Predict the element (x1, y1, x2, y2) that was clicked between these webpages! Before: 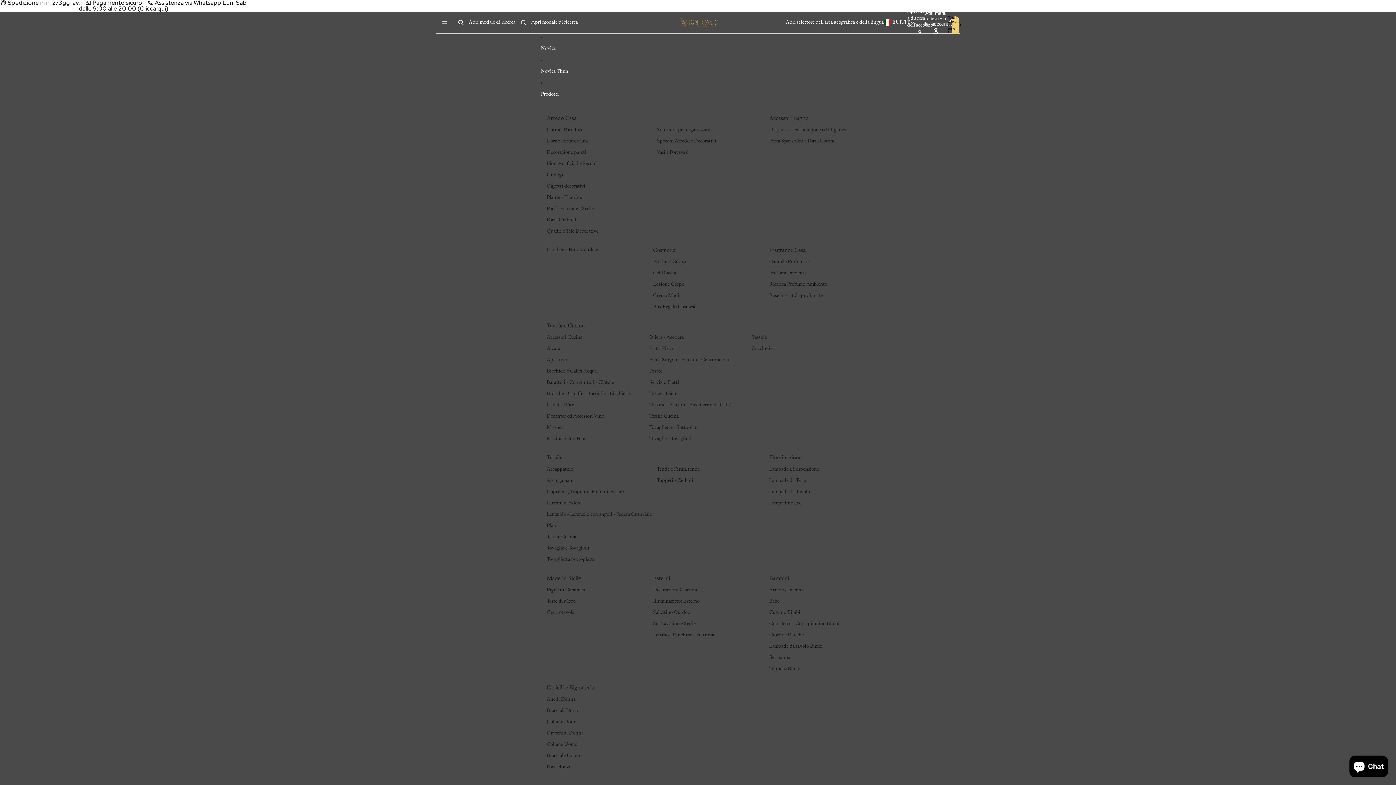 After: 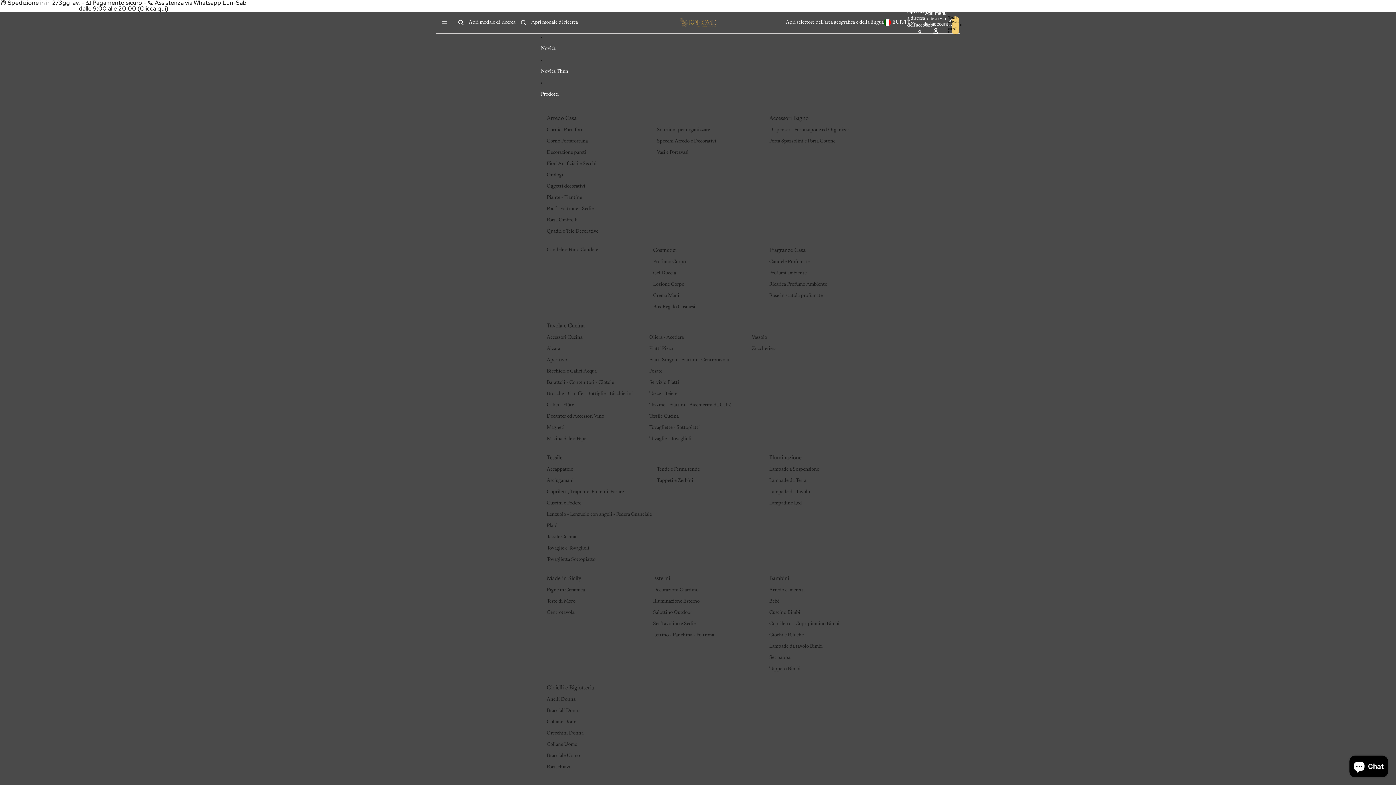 Action: label: Arredo Casa bbox: (546, 112, 576, 124)